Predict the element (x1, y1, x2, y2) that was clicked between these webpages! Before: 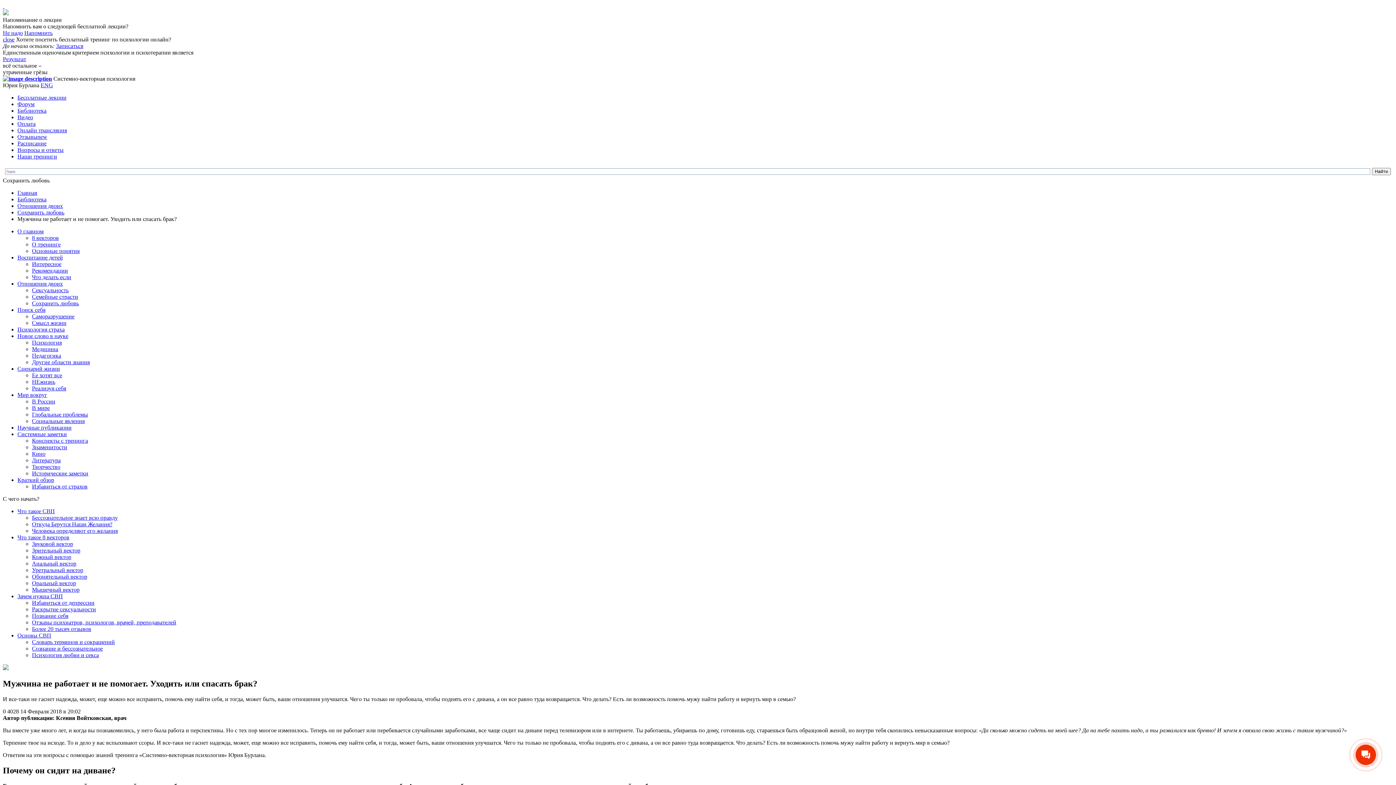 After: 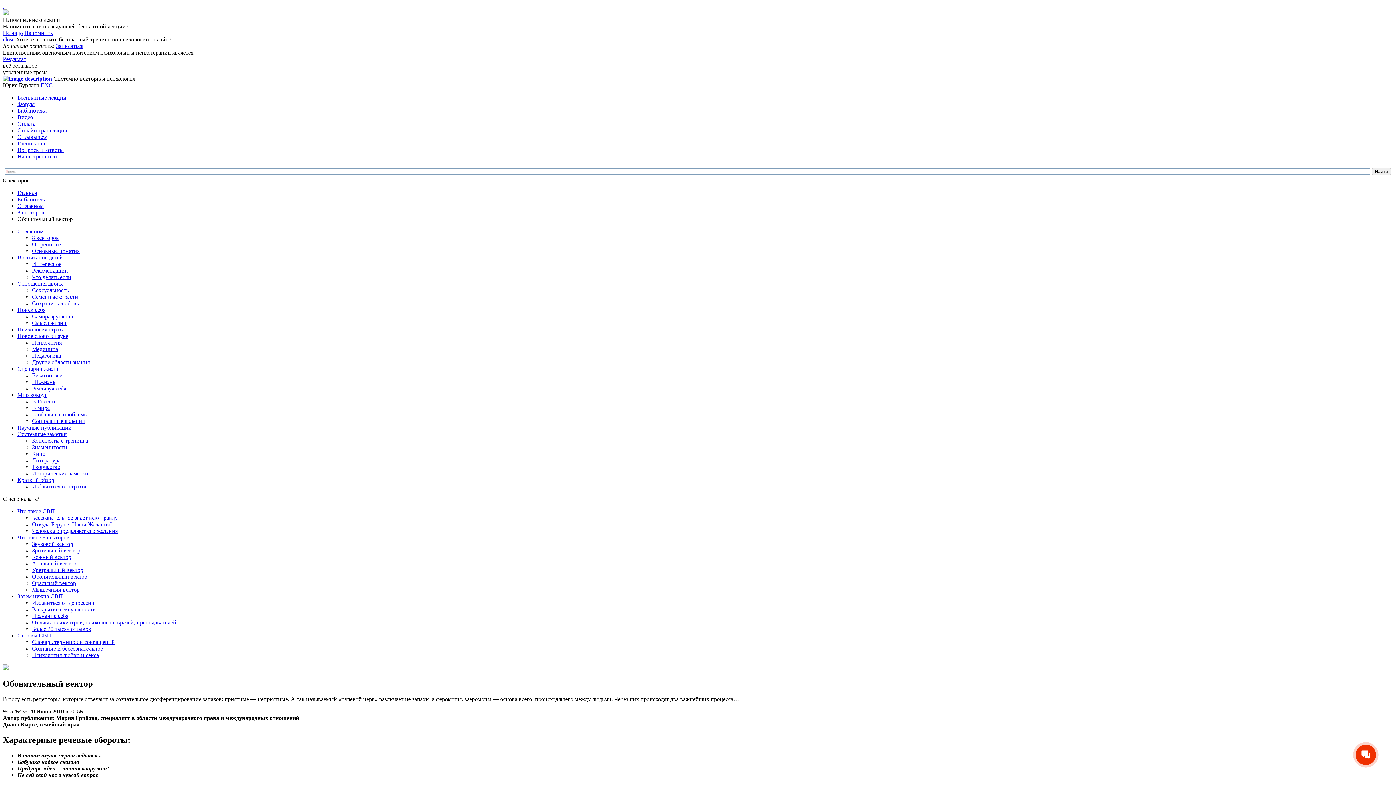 Action: label: Обонятельный вектор bbox: (32, 573, 87, 580)